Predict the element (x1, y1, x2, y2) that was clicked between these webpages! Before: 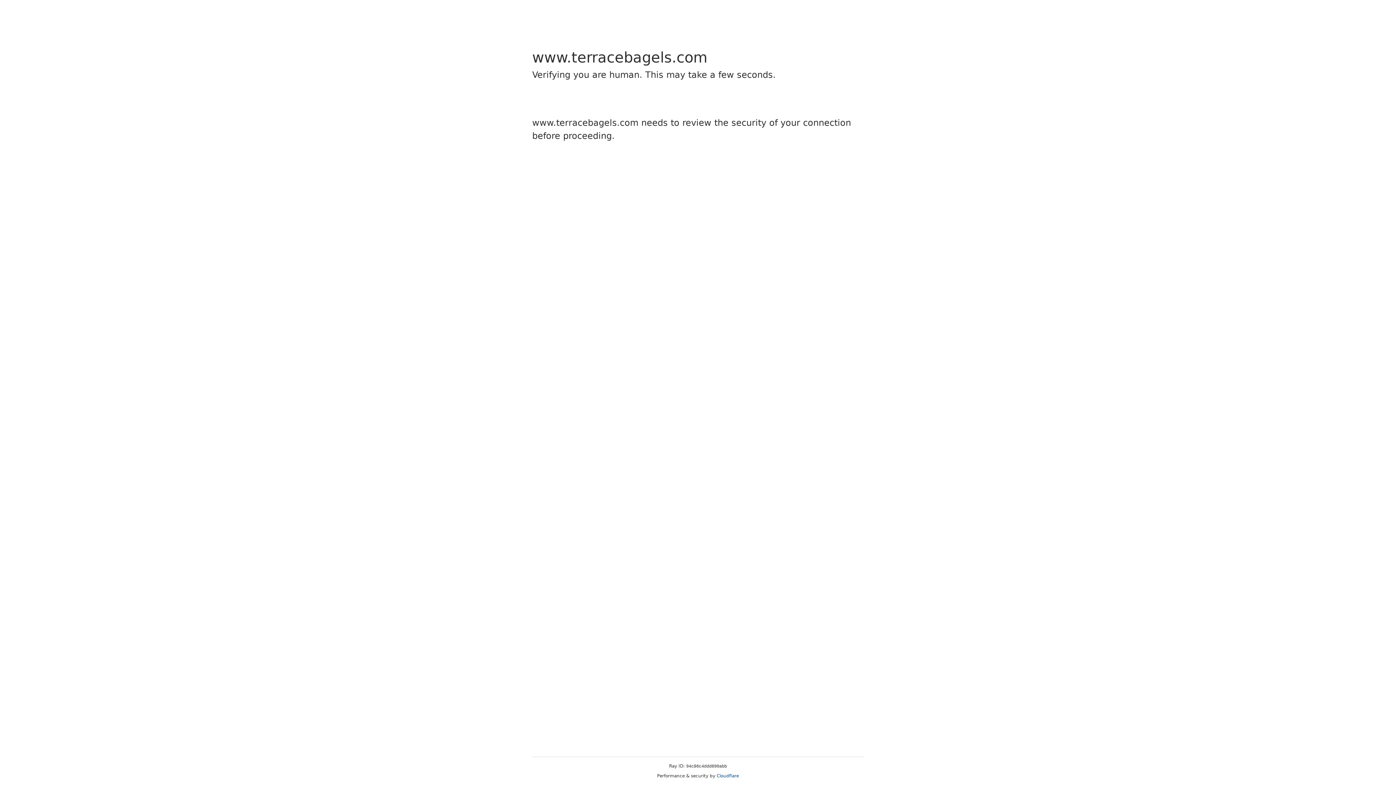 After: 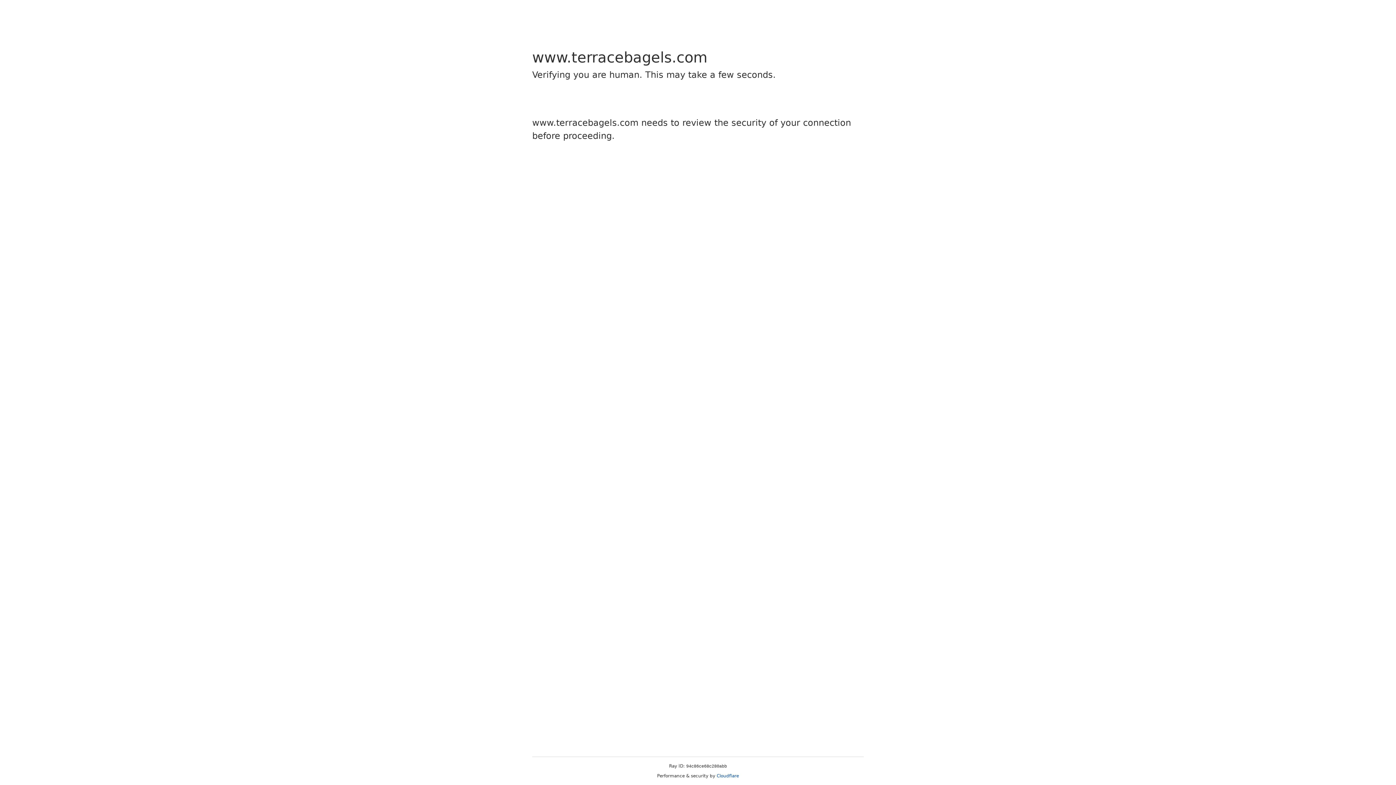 Action: label: Cloudflare bbox: (716, 773, 739, 778)